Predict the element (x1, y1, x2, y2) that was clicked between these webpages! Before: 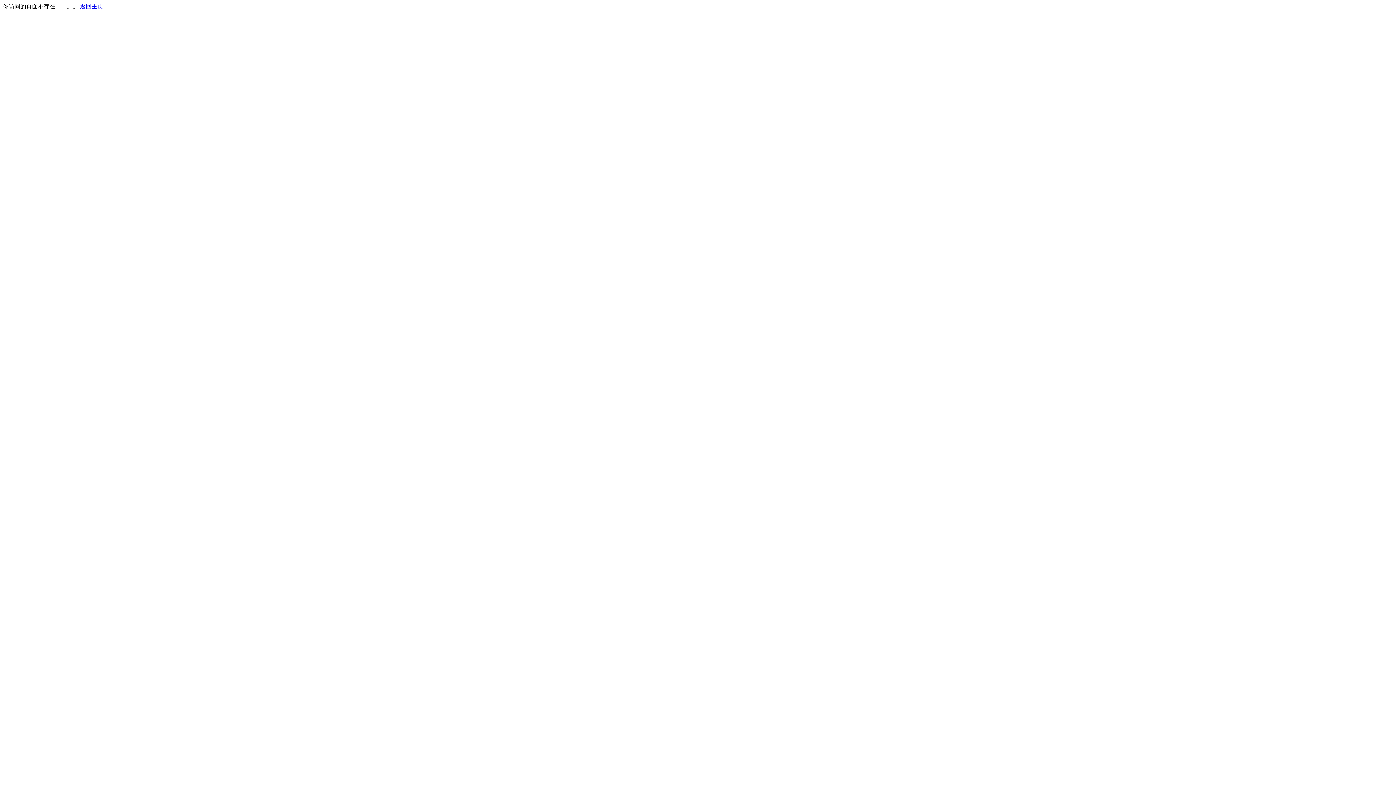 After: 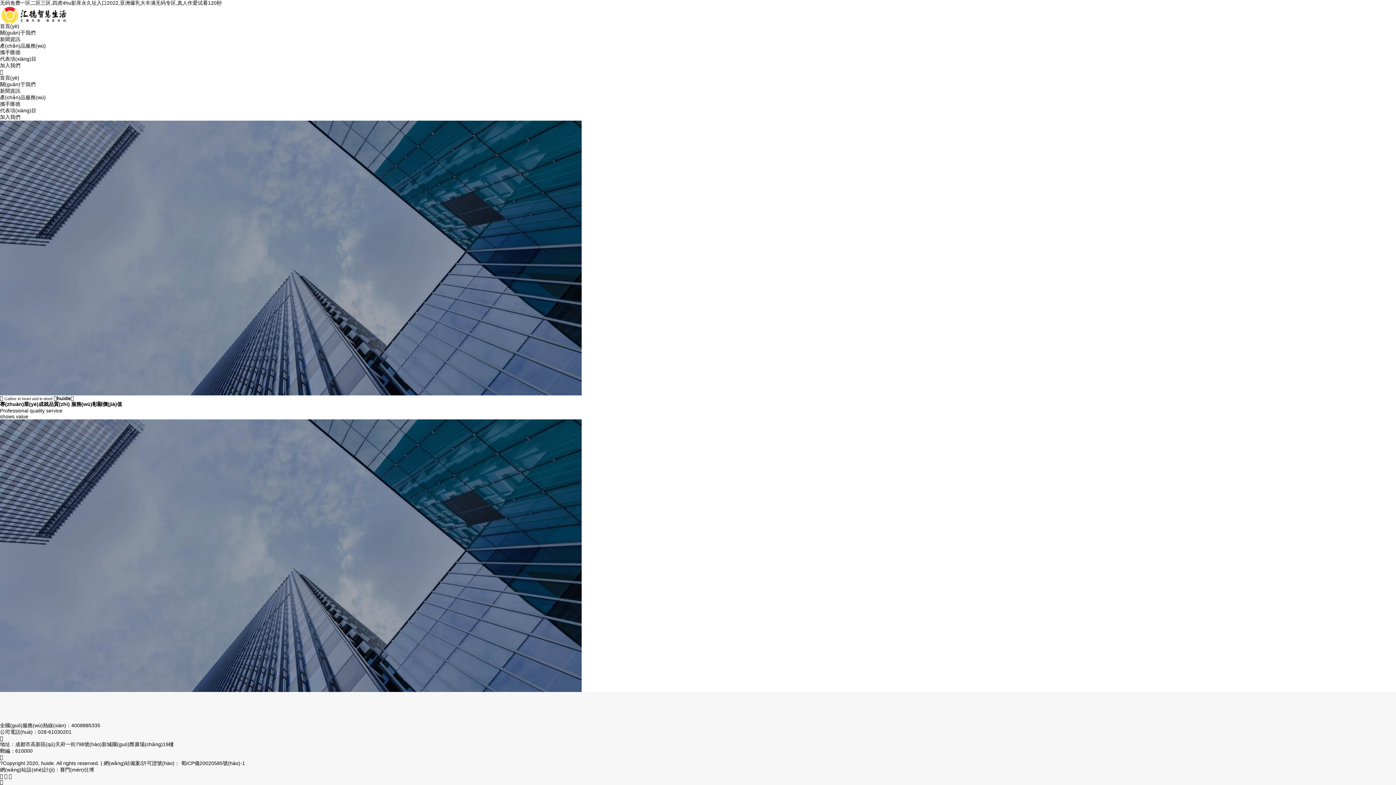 Action: label: 返回主页 bbox: (80, 3, 103, 9)